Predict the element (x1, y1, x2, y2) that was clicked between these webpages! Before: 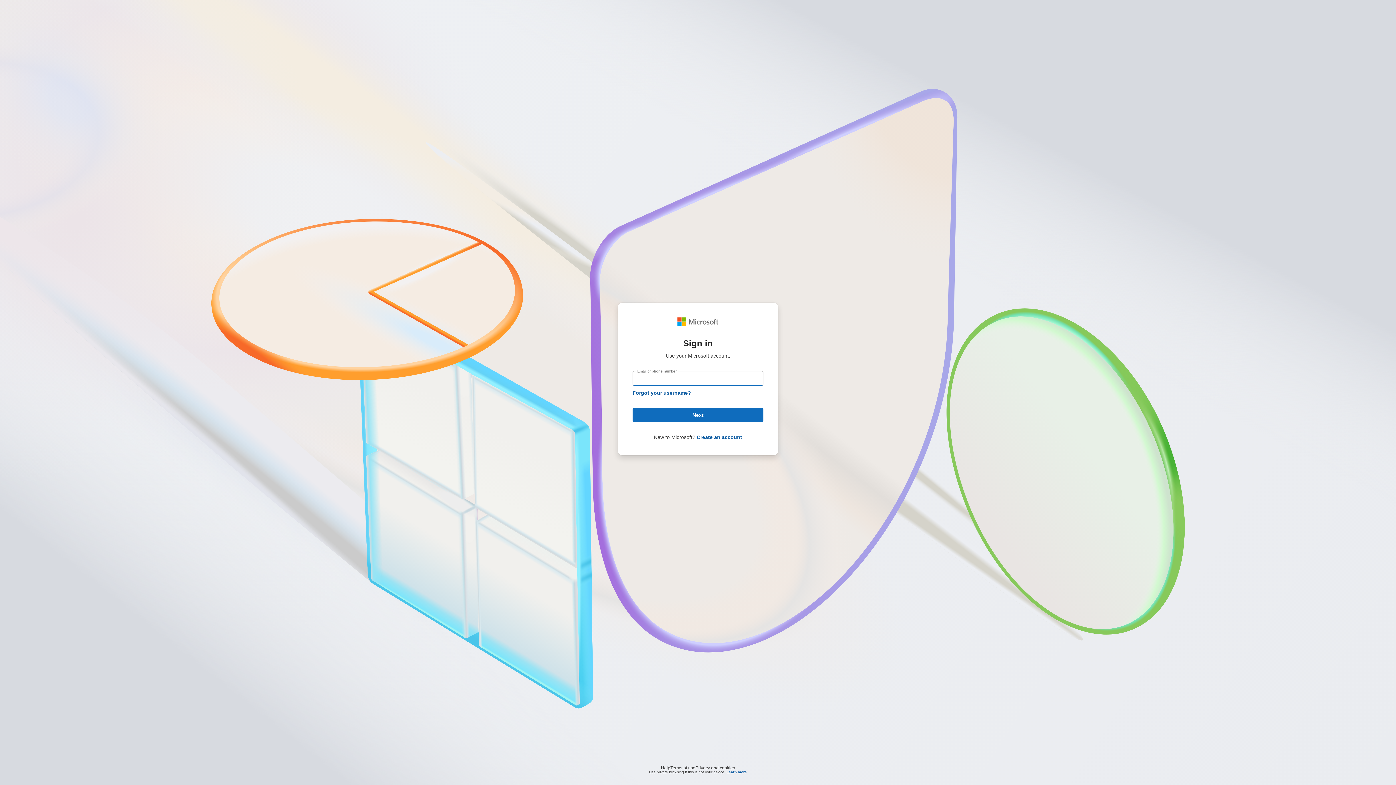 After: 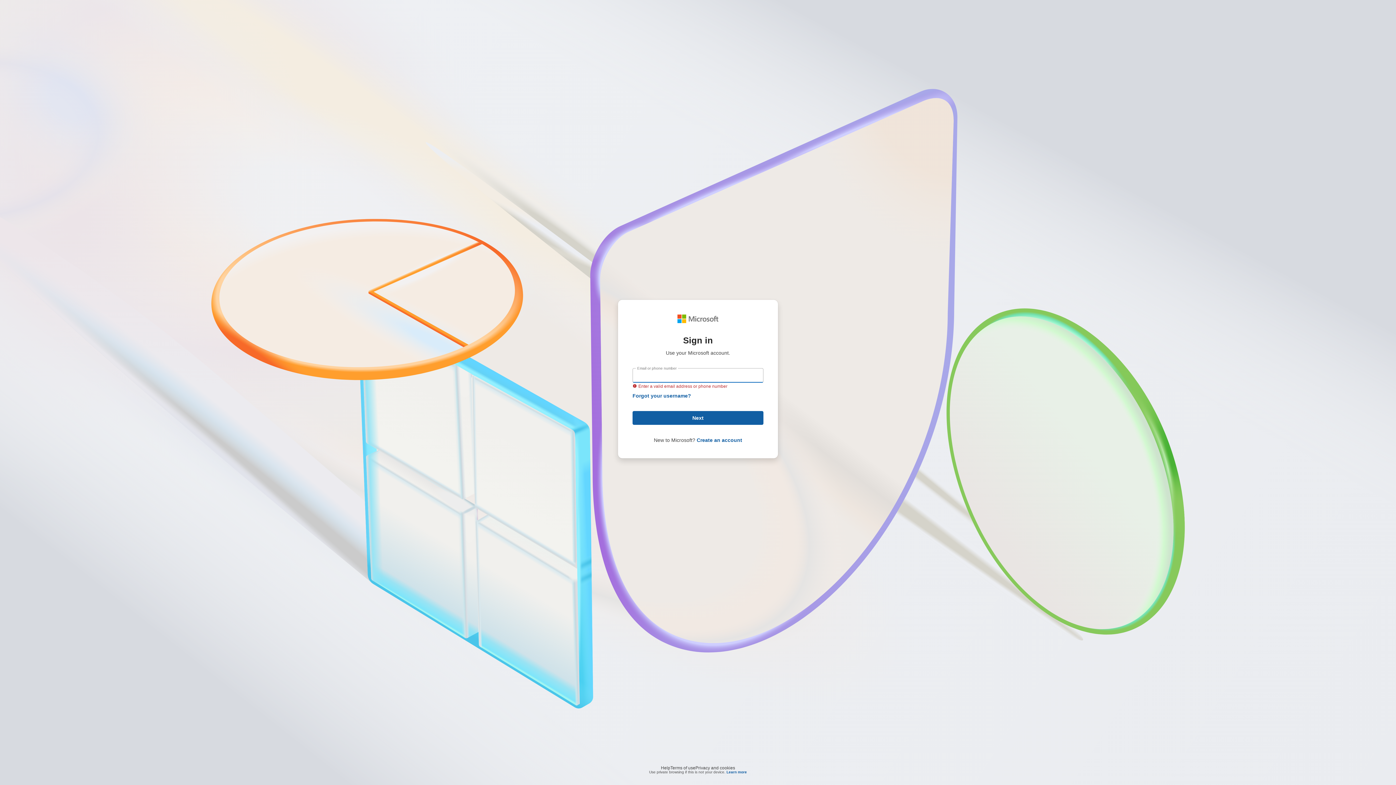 Action: bbox: (632, 394, 763, 408) label: Next